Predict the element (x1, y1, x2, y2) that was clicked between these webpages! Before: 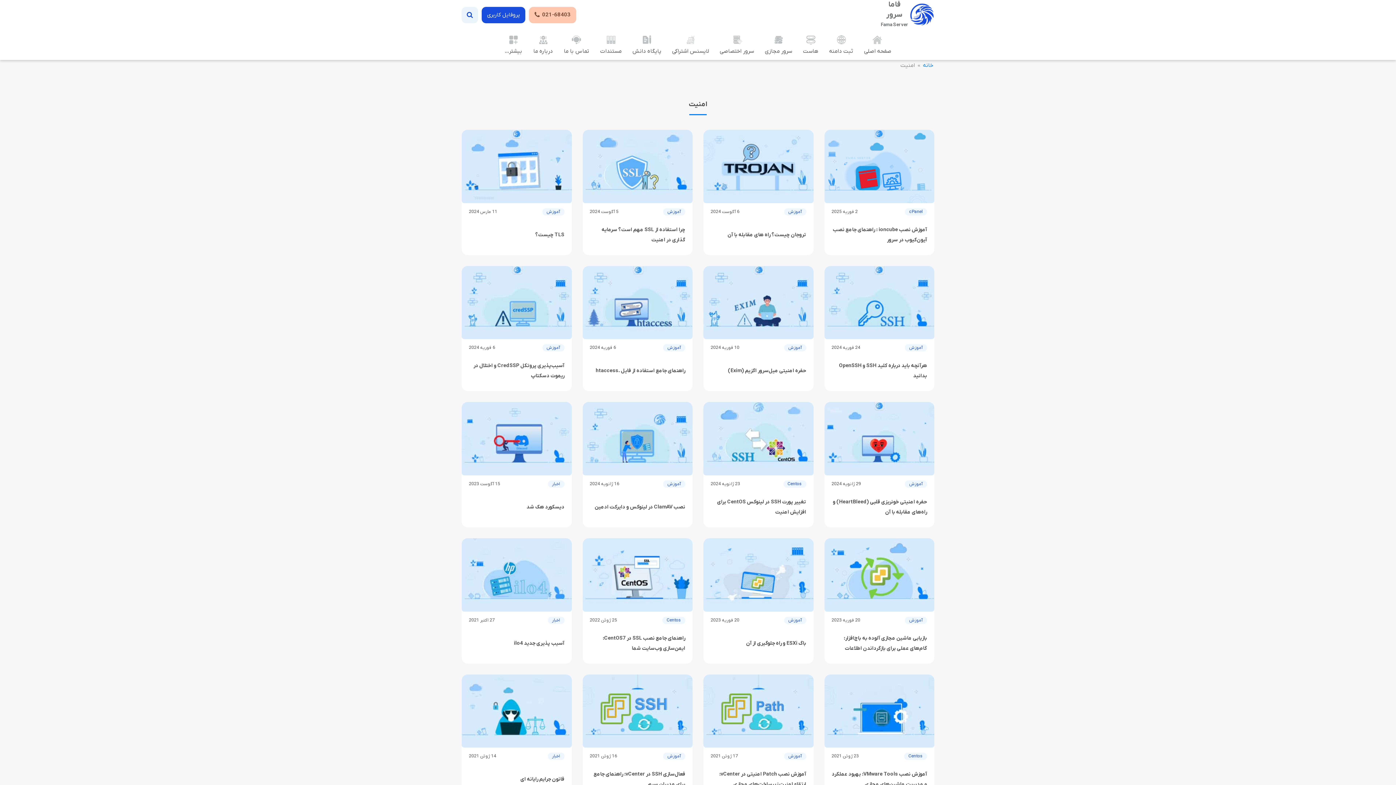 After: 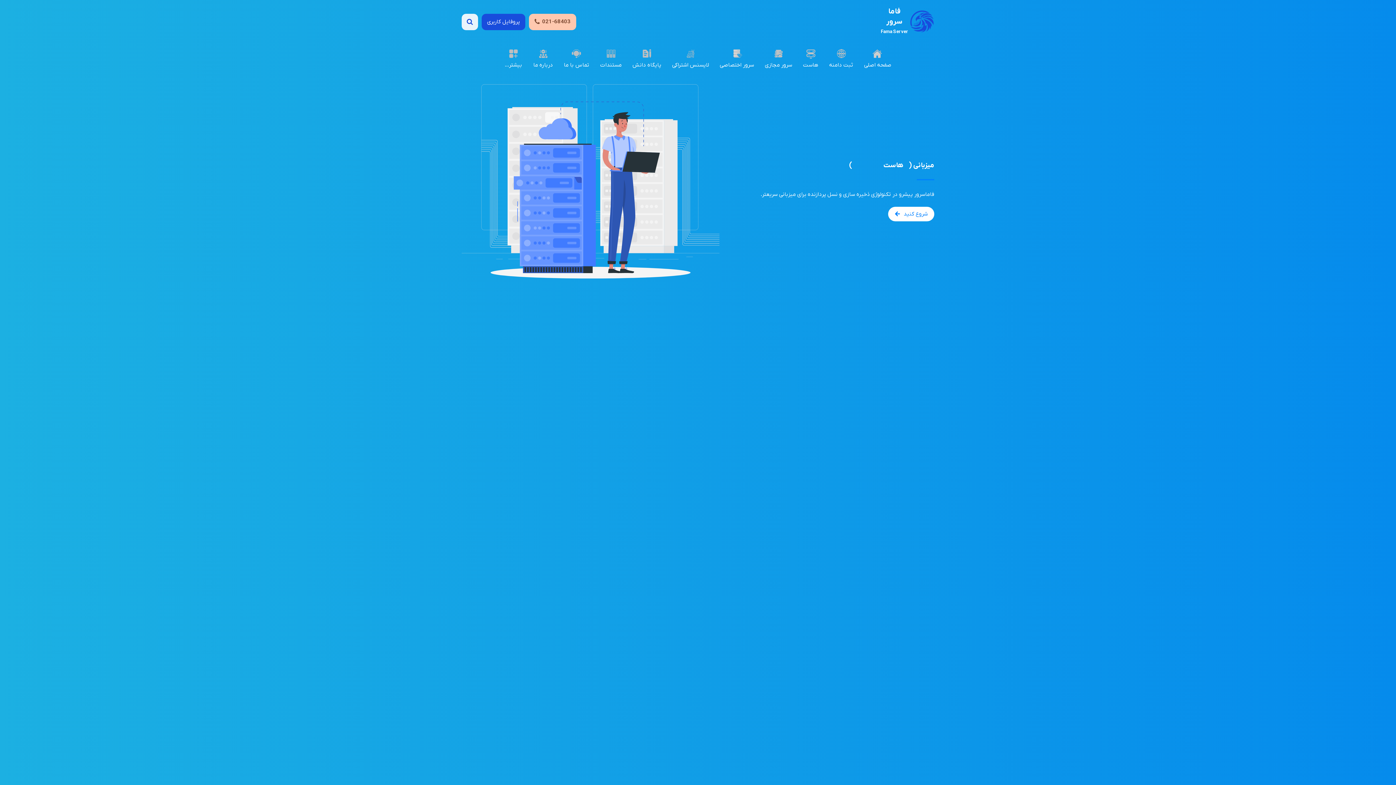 Action: bbox: (858, 29, 897, 60) label: صفحه اصلی